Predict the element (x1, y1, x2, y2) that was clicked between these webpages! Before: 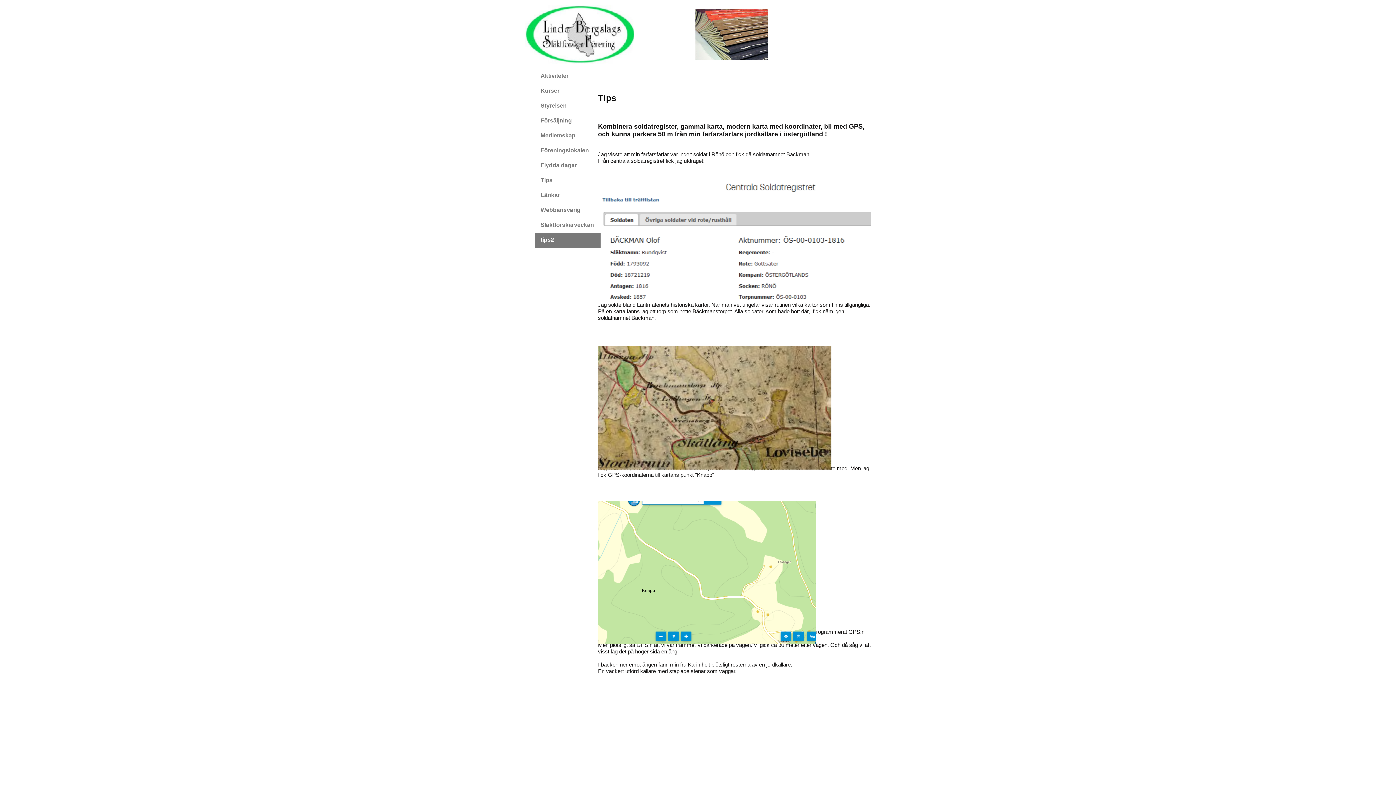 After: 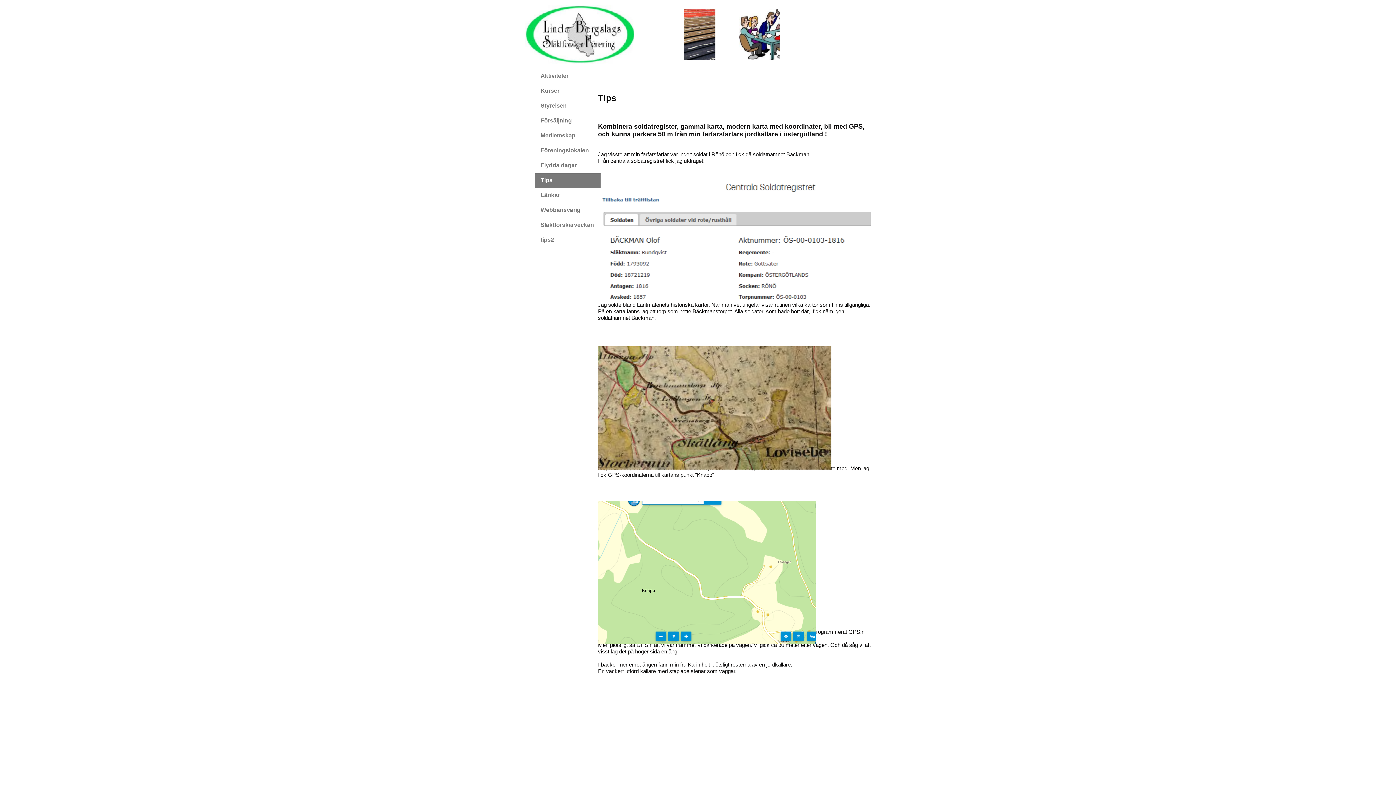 Action: label: Tips bbox: (535, 173, 600, 188)